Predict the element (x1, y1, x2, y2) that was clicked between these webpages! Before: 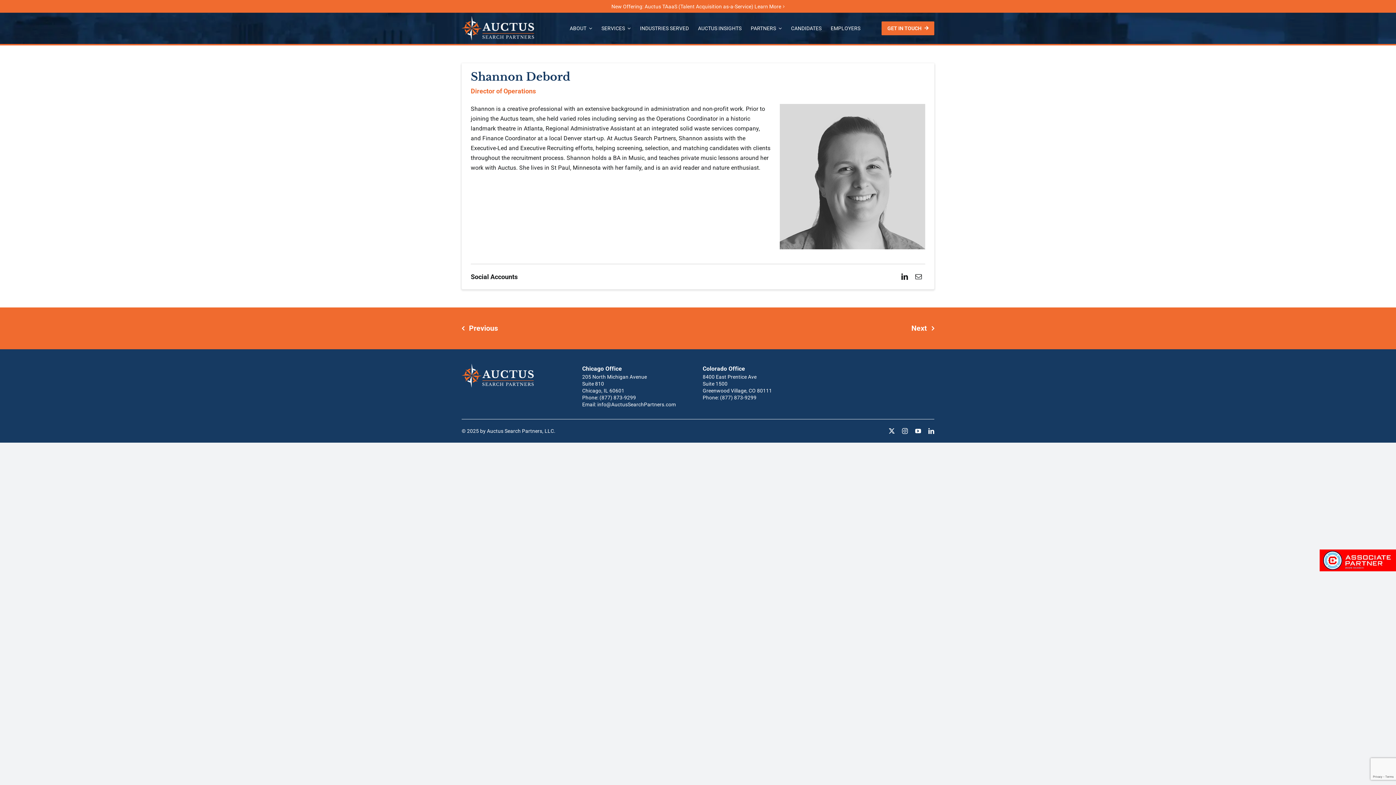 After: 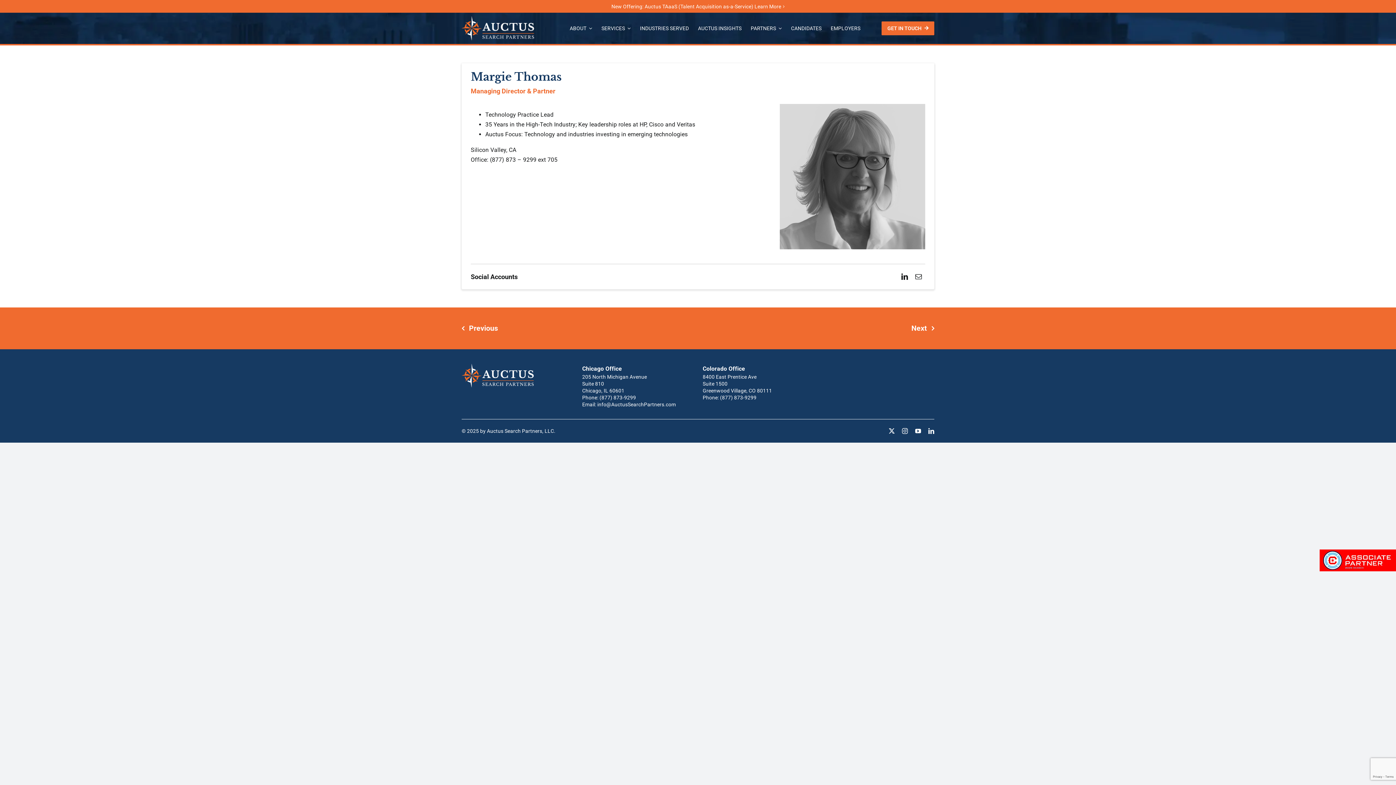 Action: label: Previous bbox: (461, 324, 498, 332)